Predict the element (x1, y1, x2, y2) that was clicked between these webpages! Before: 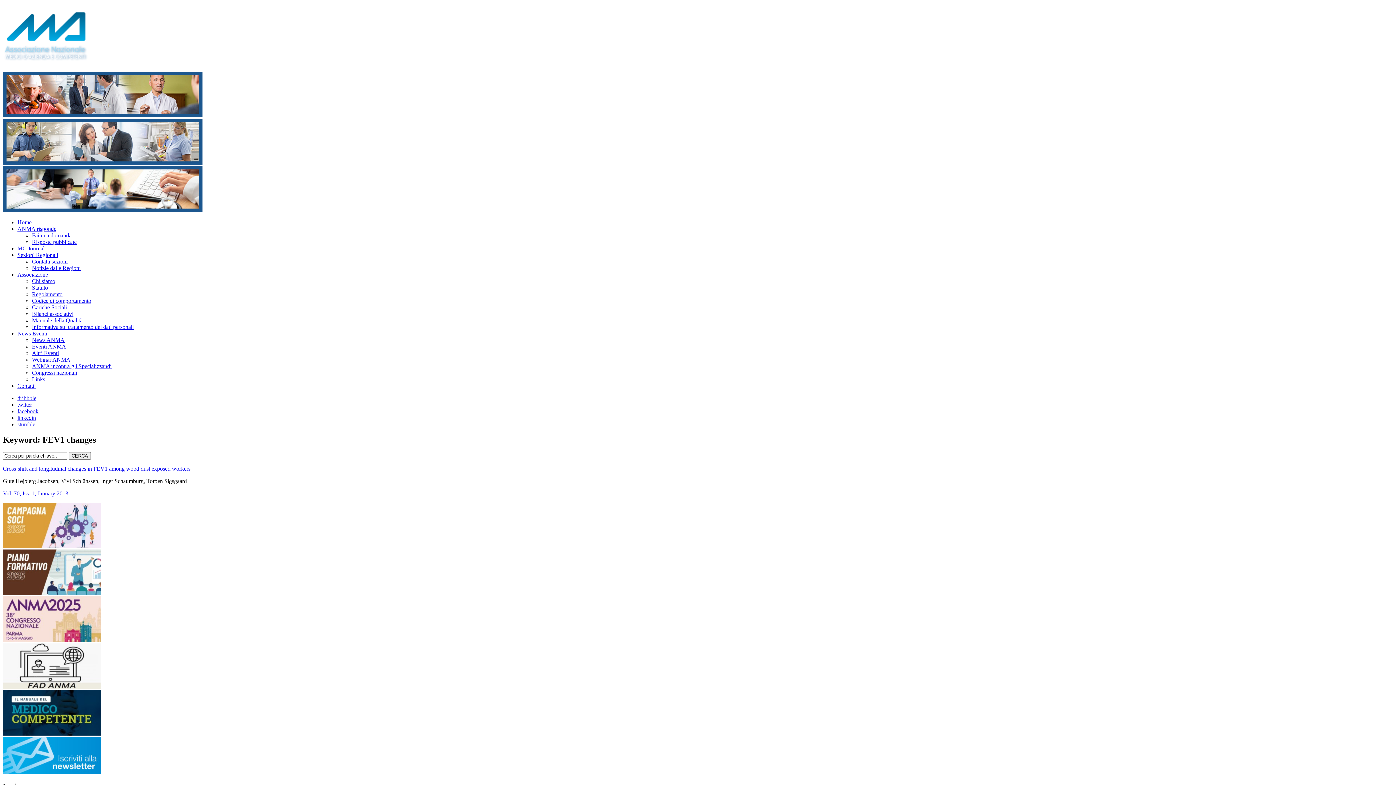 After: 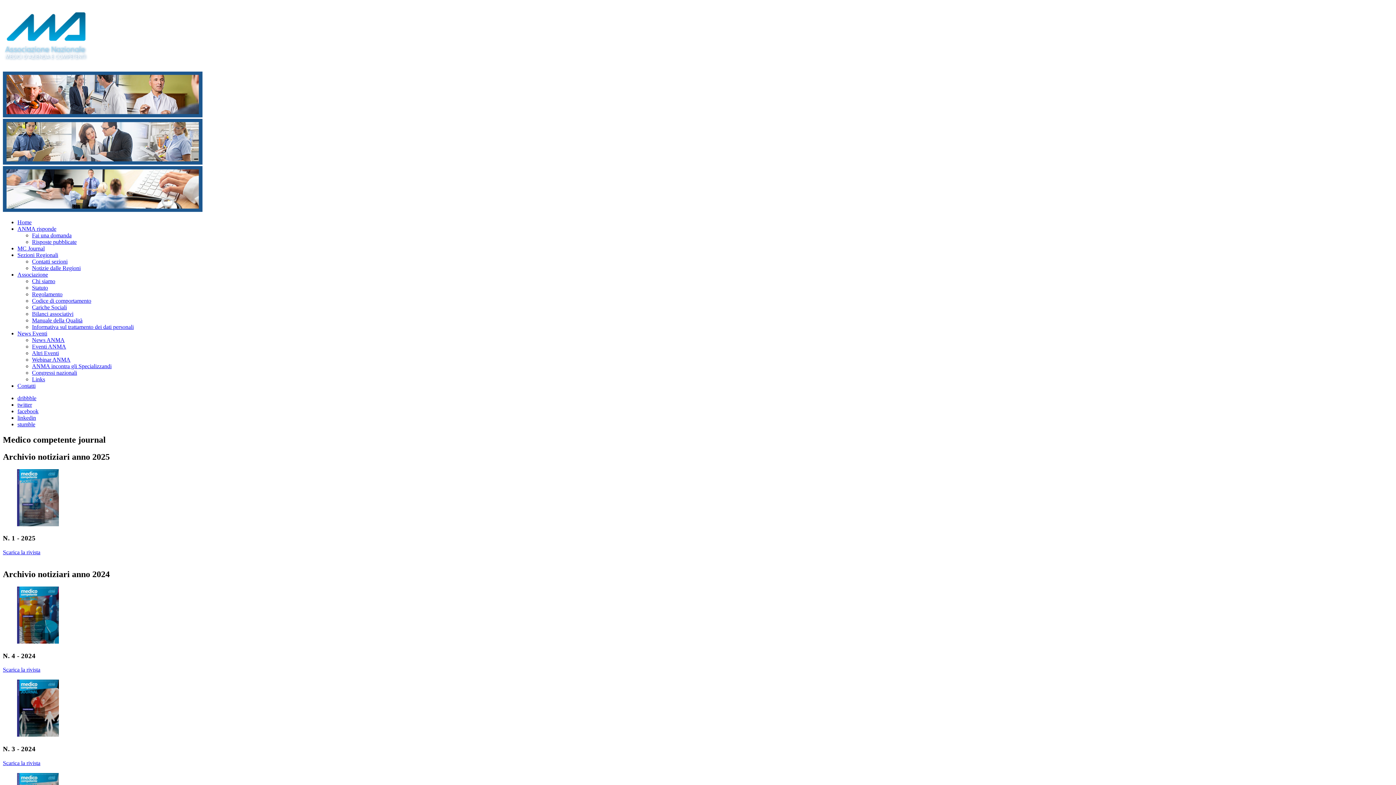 Action: bbox: (17, 245, 44, 251) label: MC Journal